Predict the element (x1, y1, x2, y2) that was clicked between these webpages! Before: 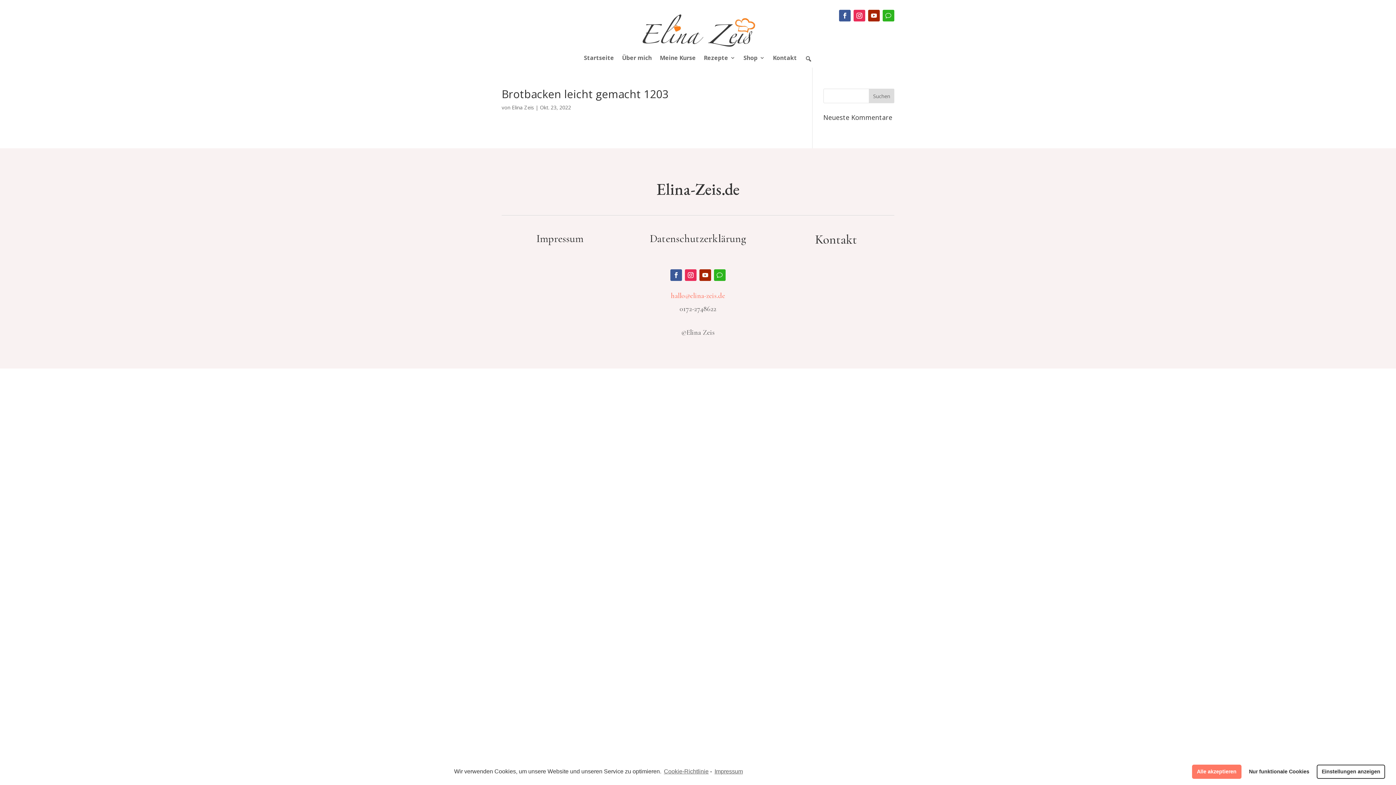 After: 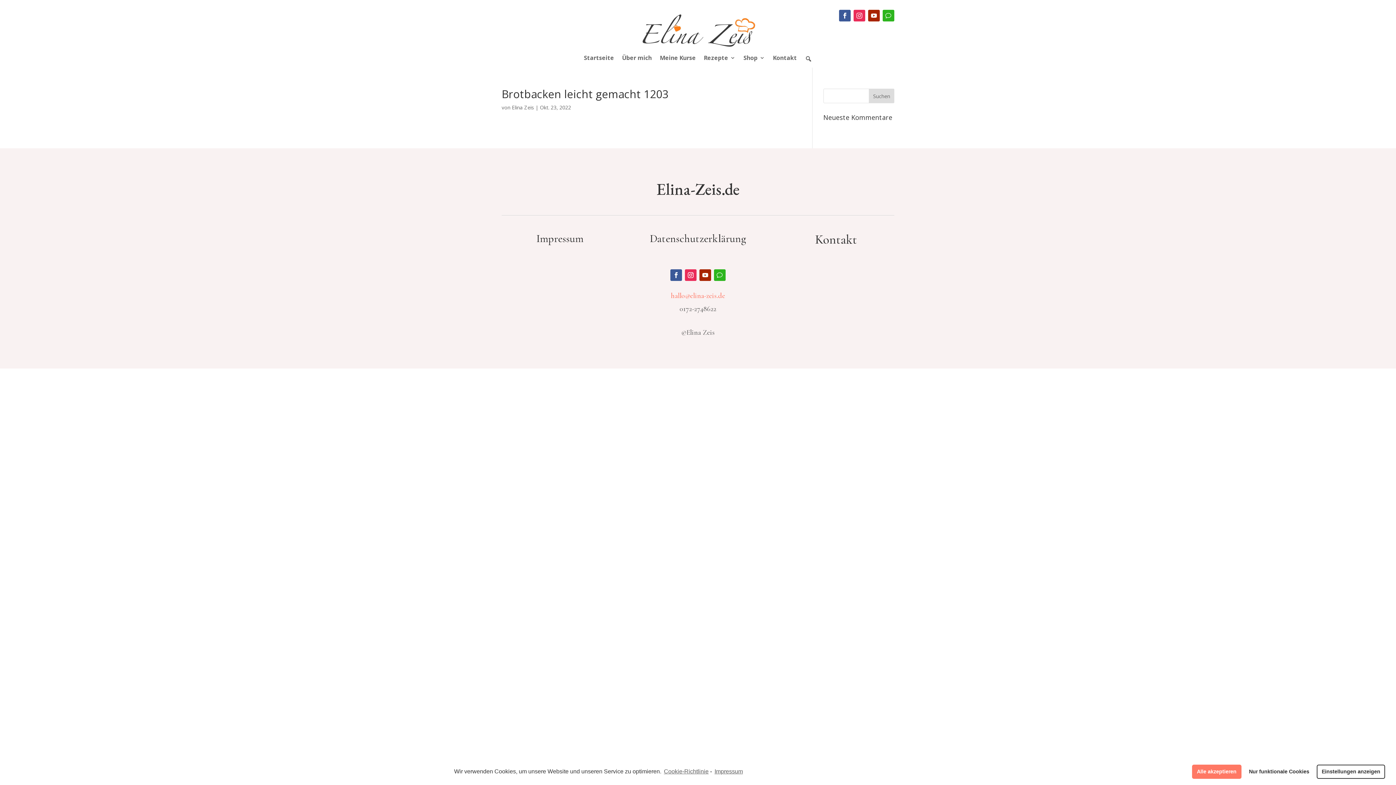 Action: bbox: (853, 9, 865, 21)